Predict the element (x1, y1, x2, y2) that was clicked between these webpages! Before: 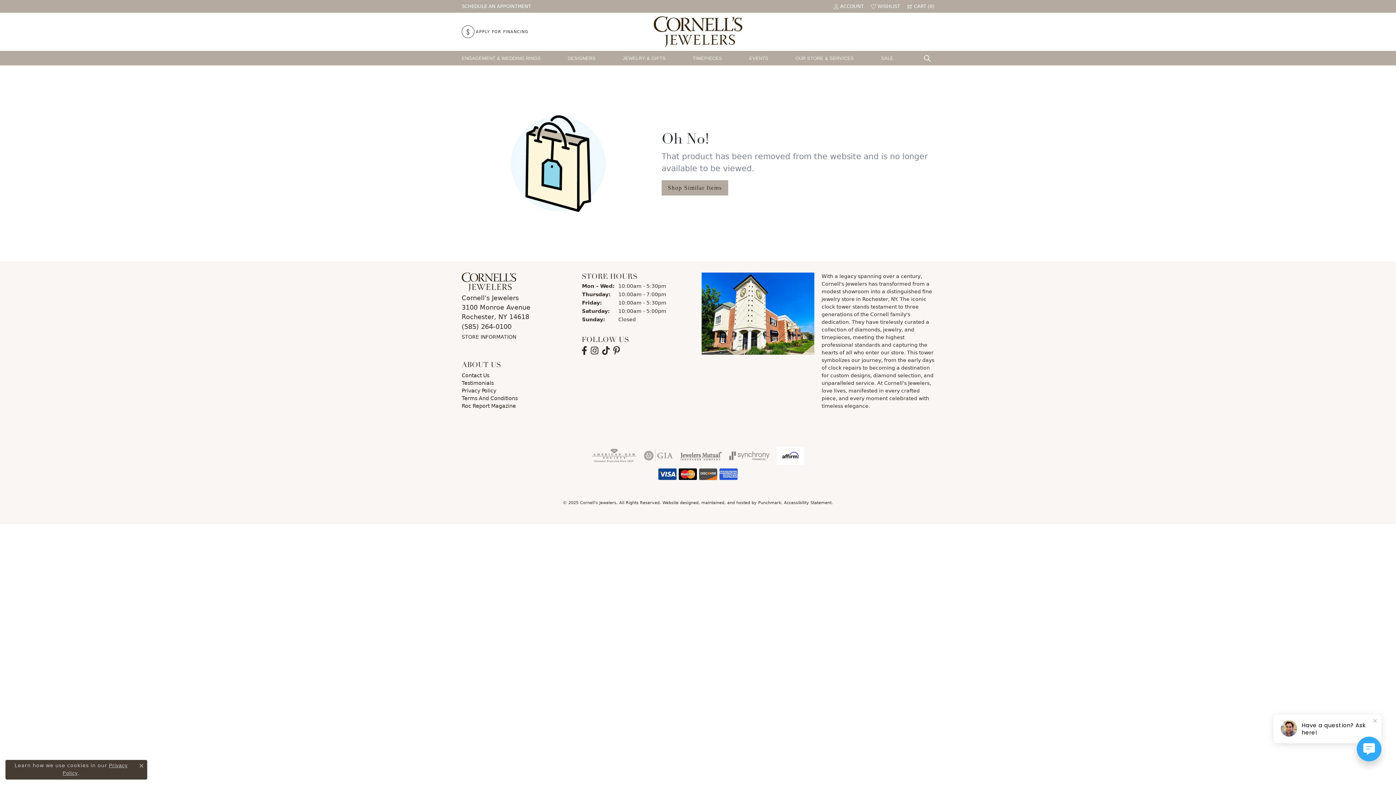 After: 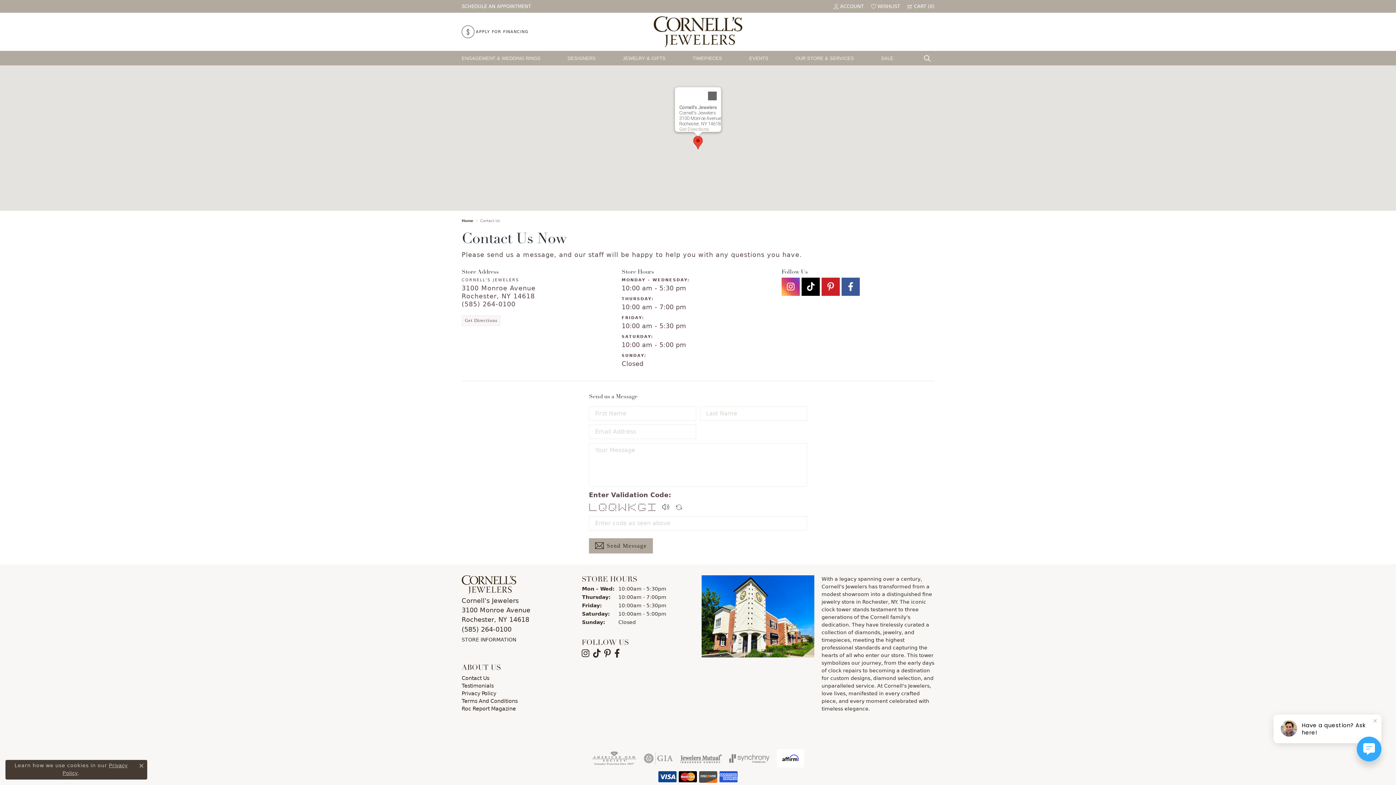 Action: label: STORE INFORMATION bbox: (461, 332, 516, 340)